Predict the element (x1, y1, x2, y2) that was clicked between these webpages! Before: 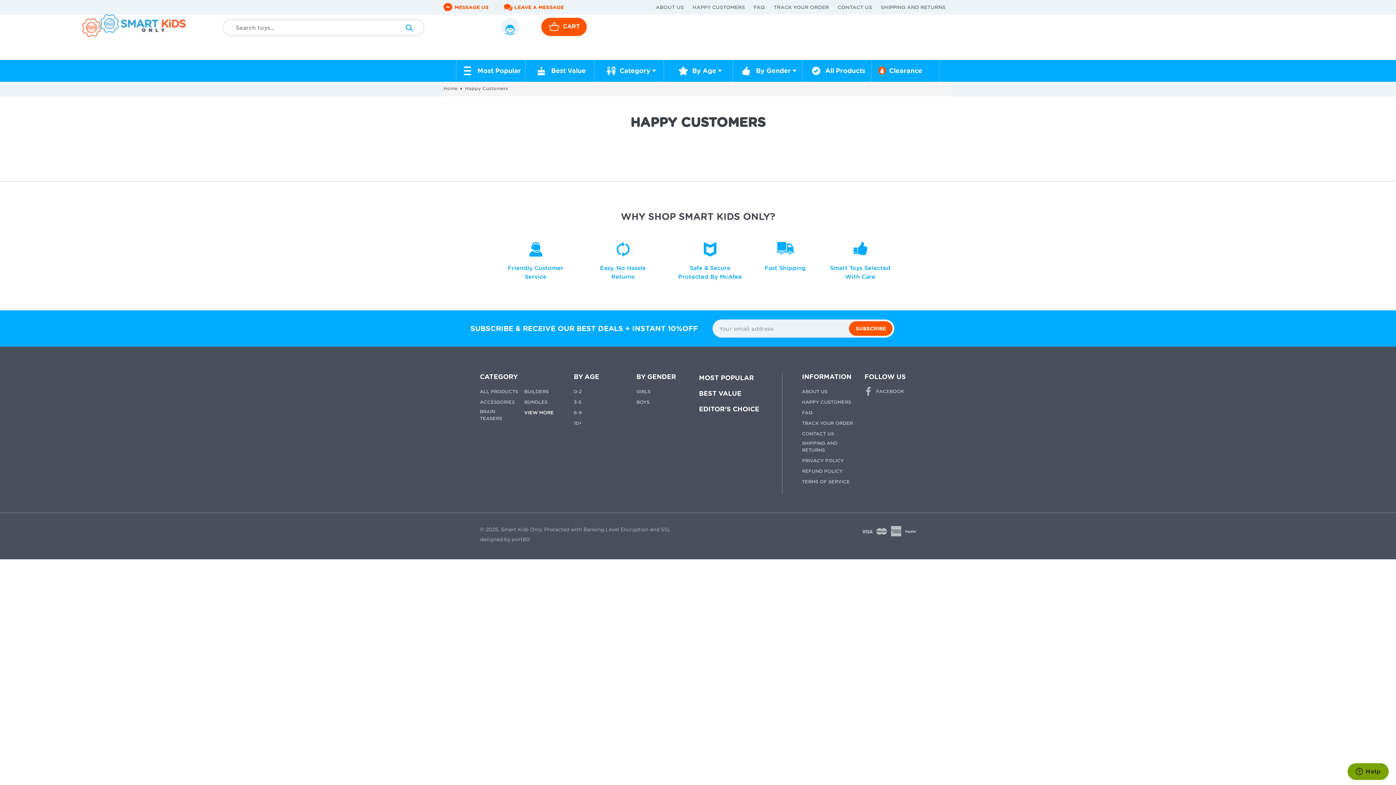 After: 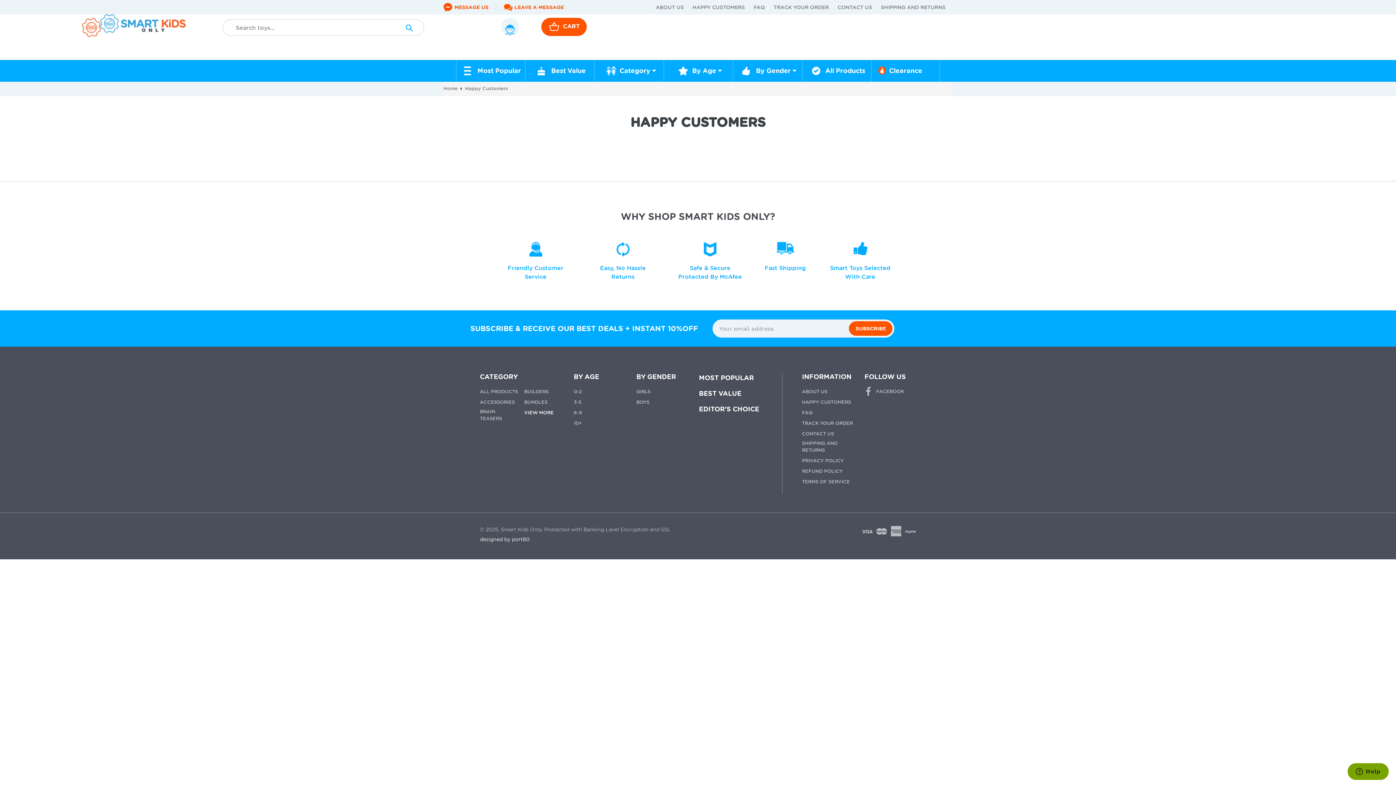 Action: label: designed by port80 bbox: (480, 536, 529, 542)